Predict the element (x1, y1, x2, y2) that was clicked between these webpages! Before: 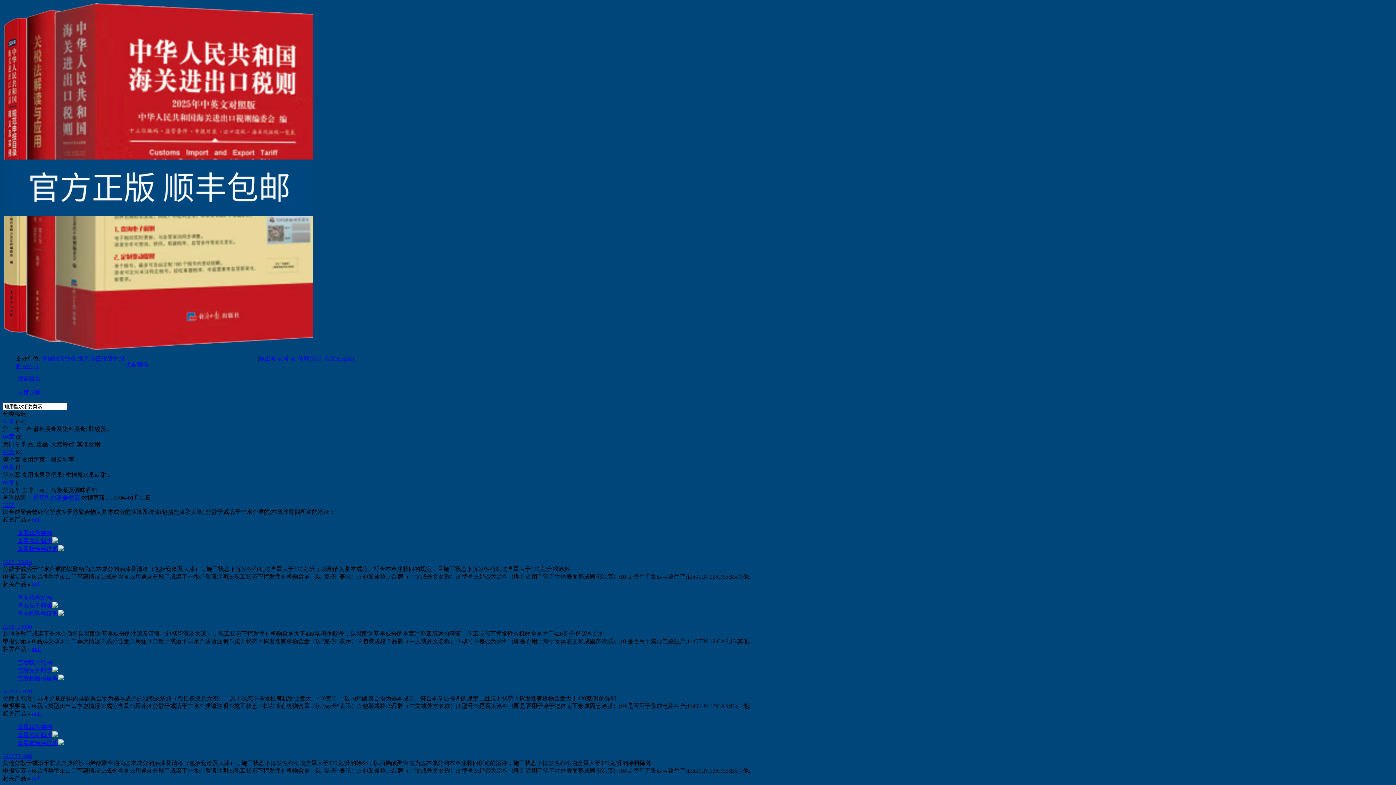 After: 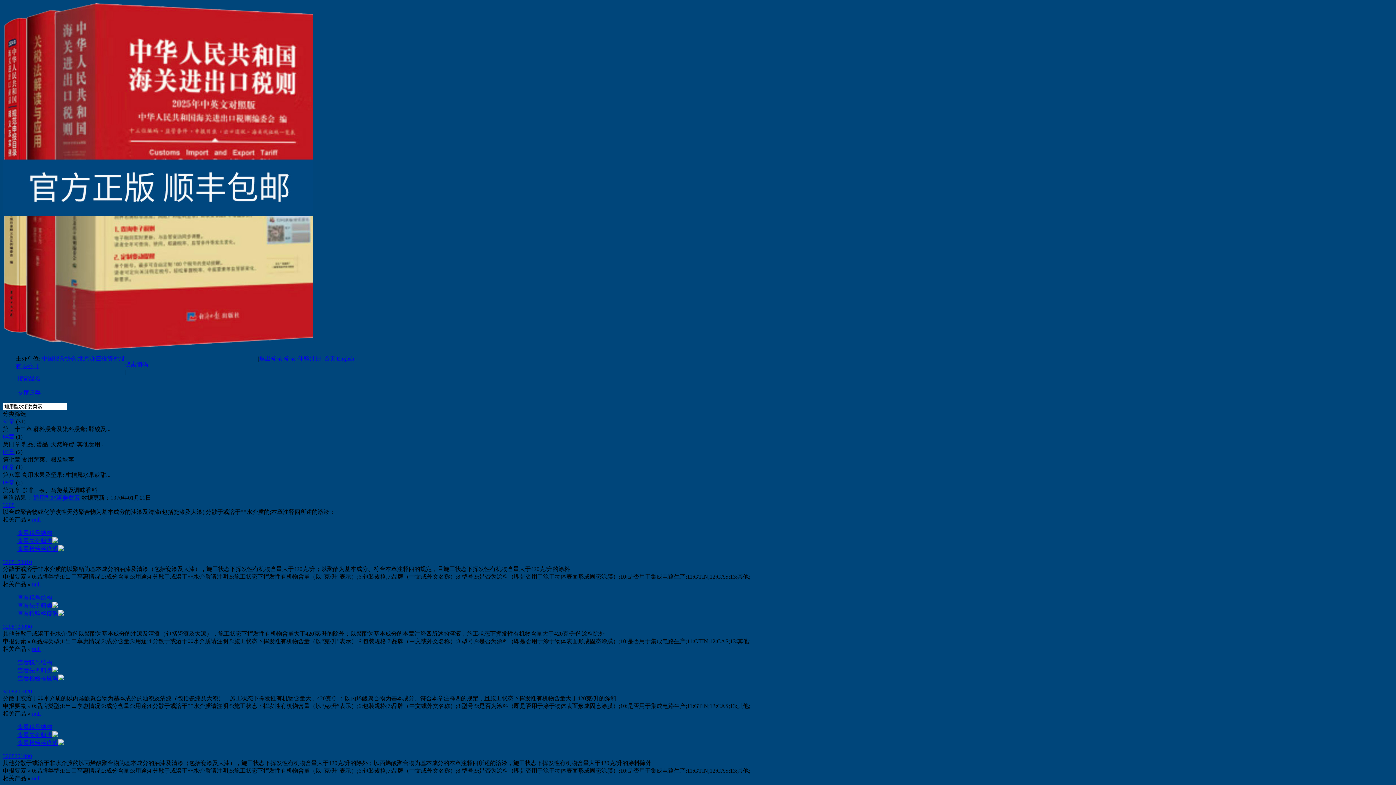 Action: label: 3208201090 bbox: (2, 753, 32, 759)